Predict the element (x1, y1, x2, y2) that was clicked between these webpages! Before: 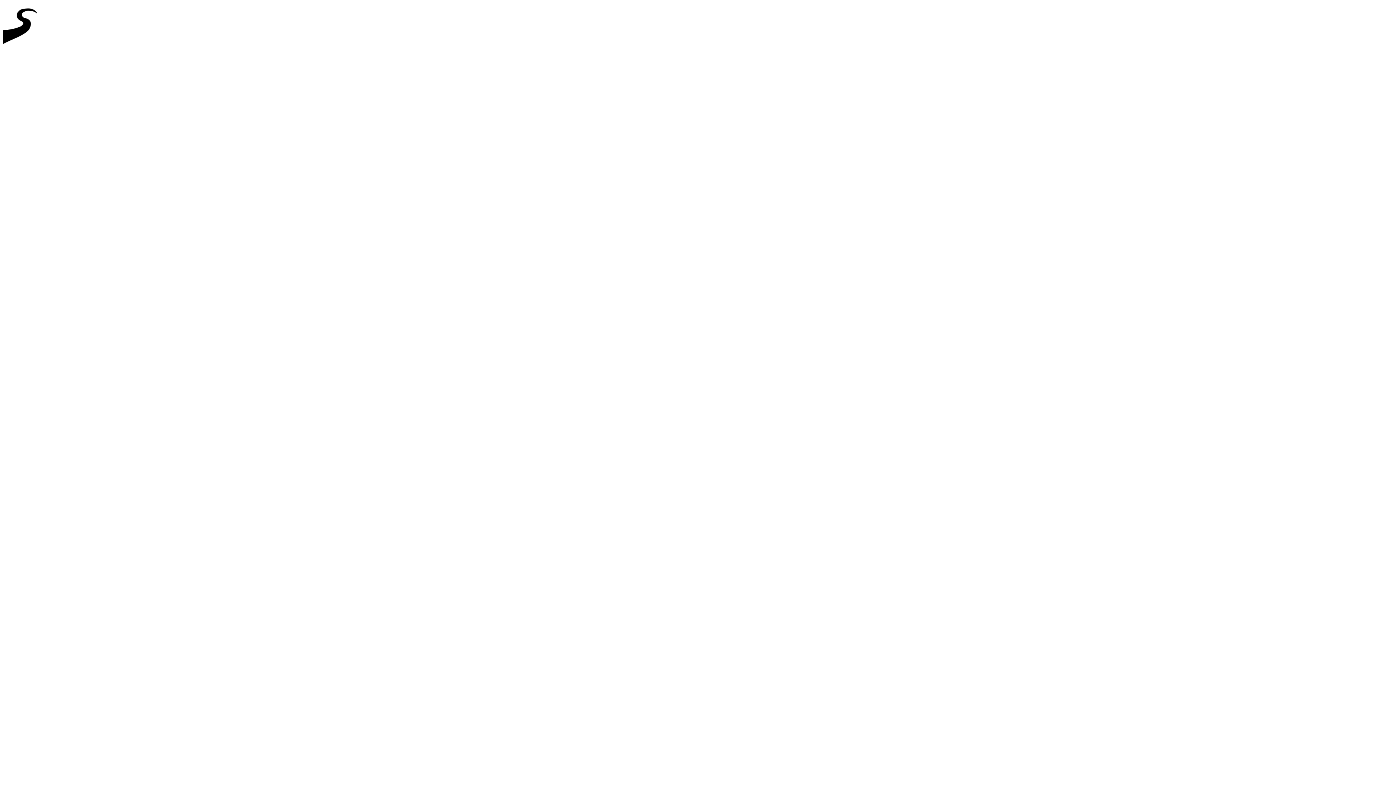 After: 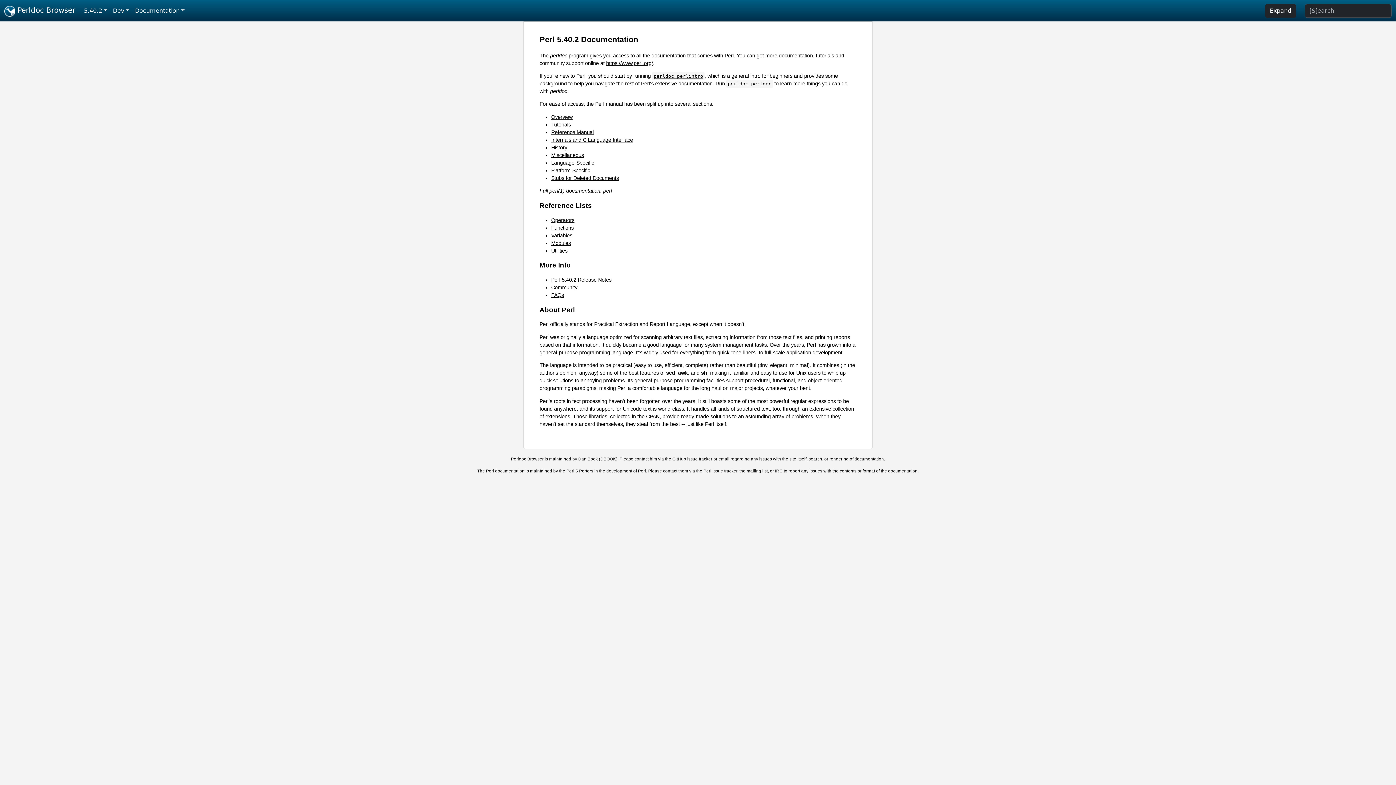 Action: bbox: (2, 46, 44, 52)